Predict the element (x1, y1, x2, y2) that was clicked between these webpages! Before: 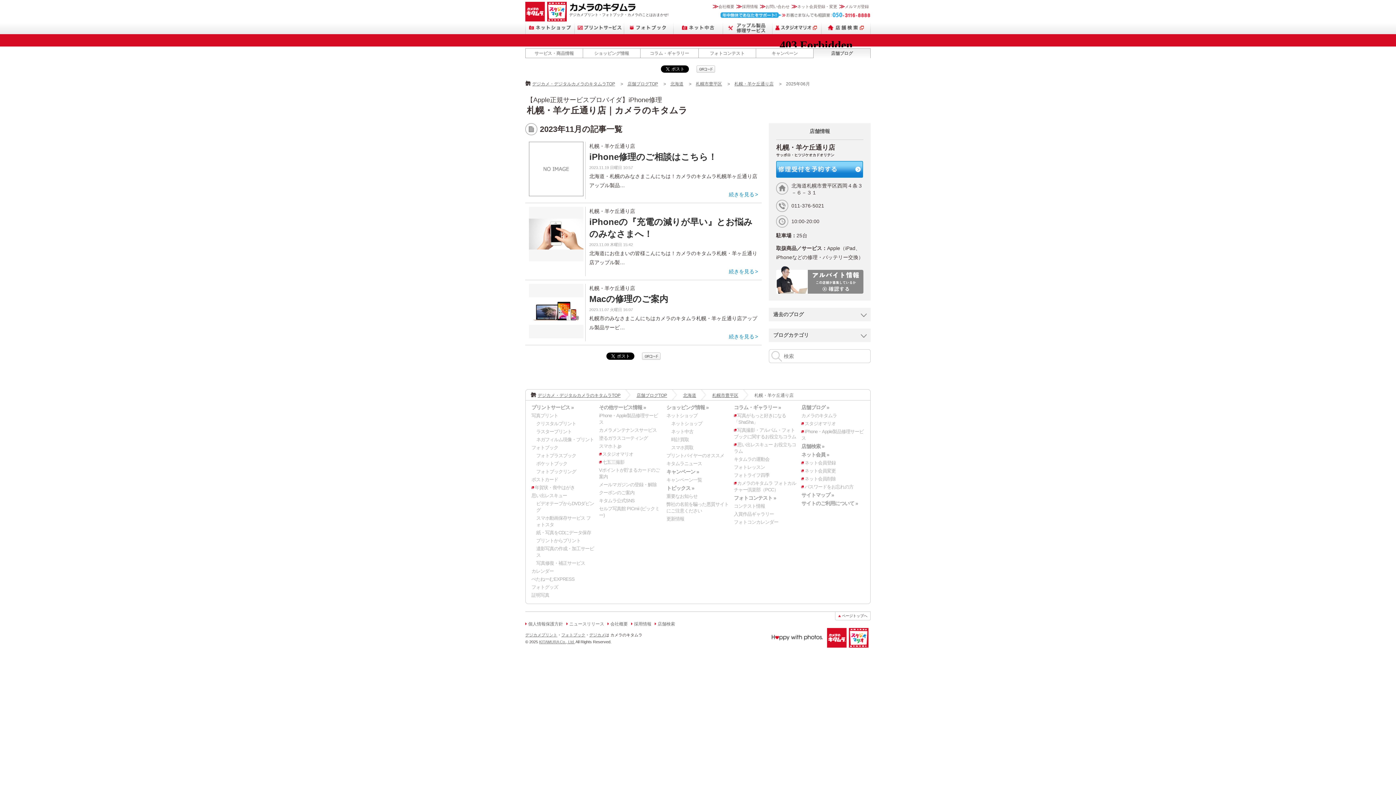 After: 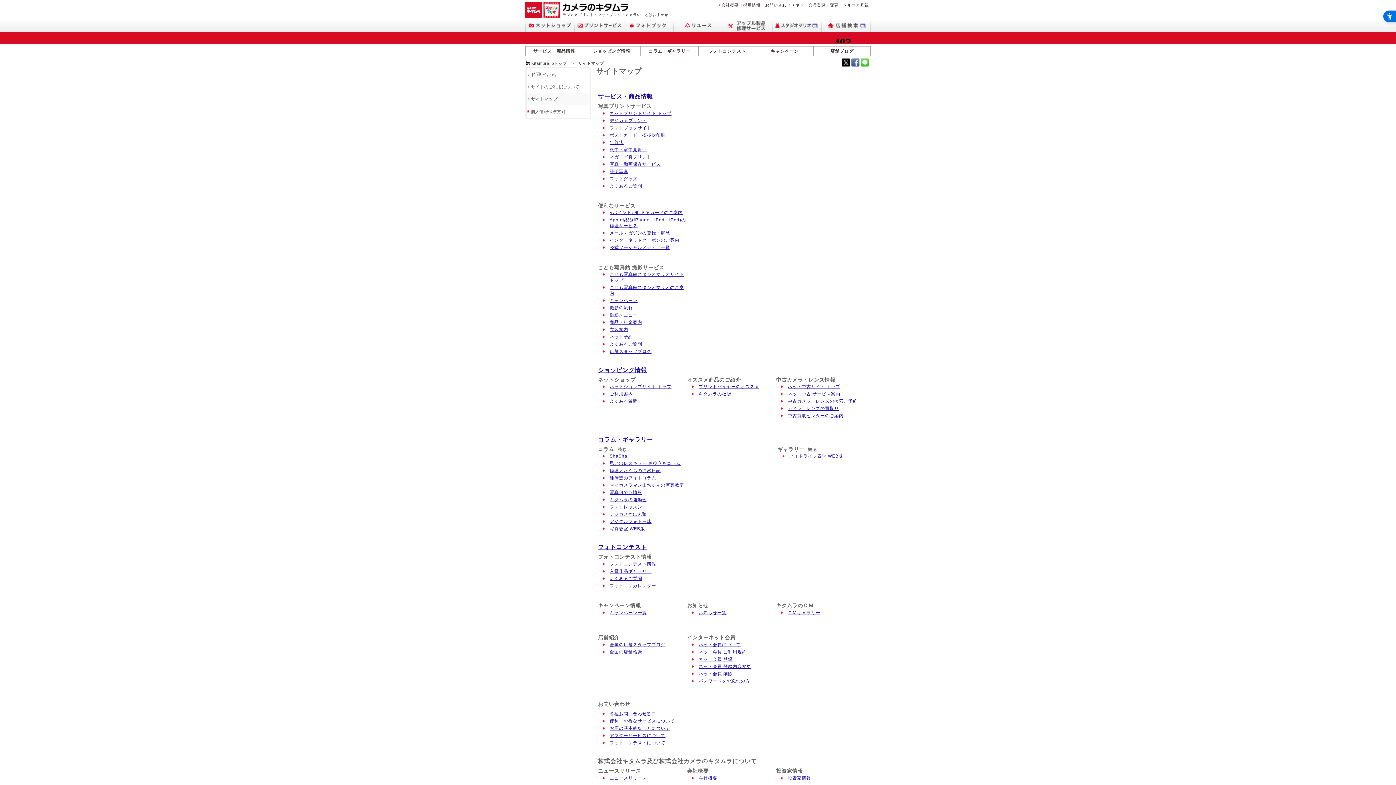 Action: label: サイトマップ » bbox: (801, 492, 834, 498)